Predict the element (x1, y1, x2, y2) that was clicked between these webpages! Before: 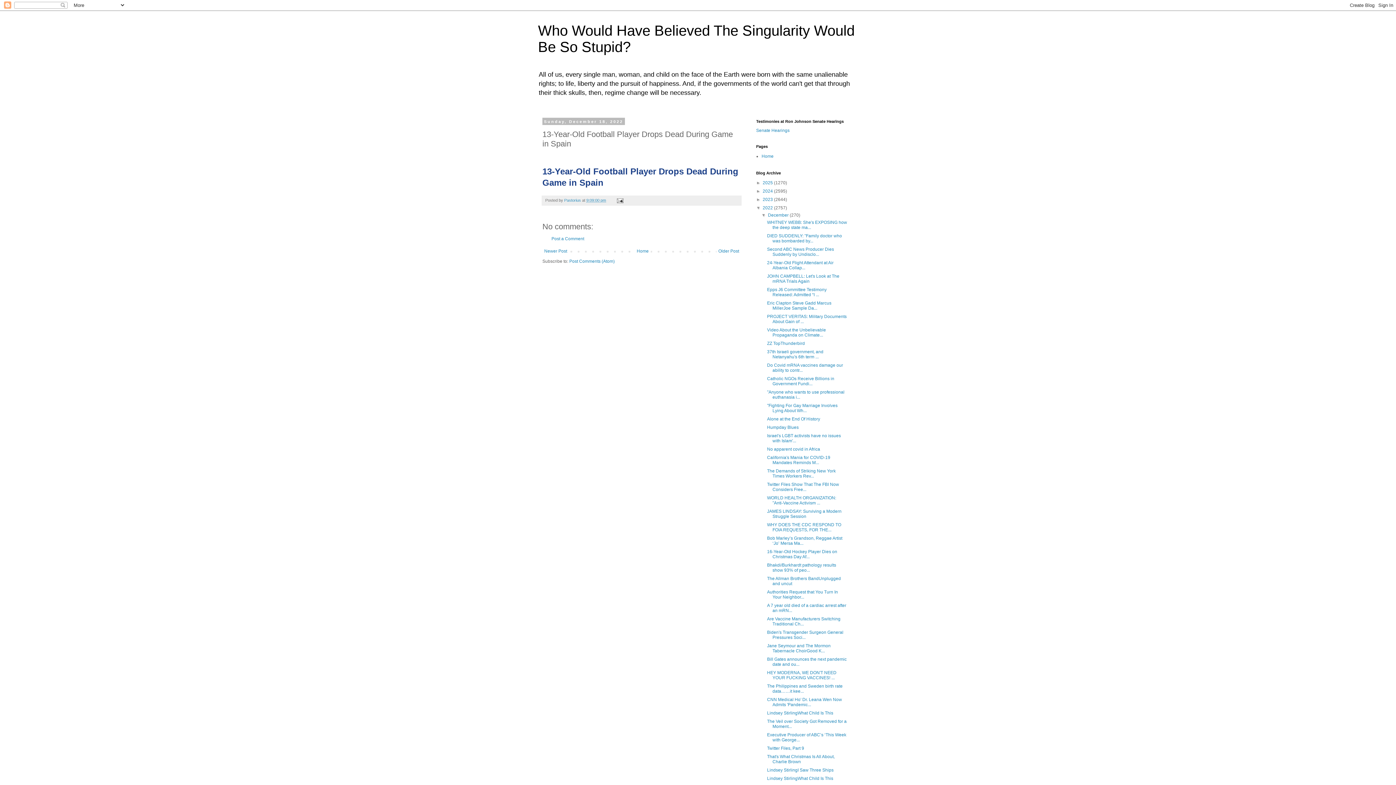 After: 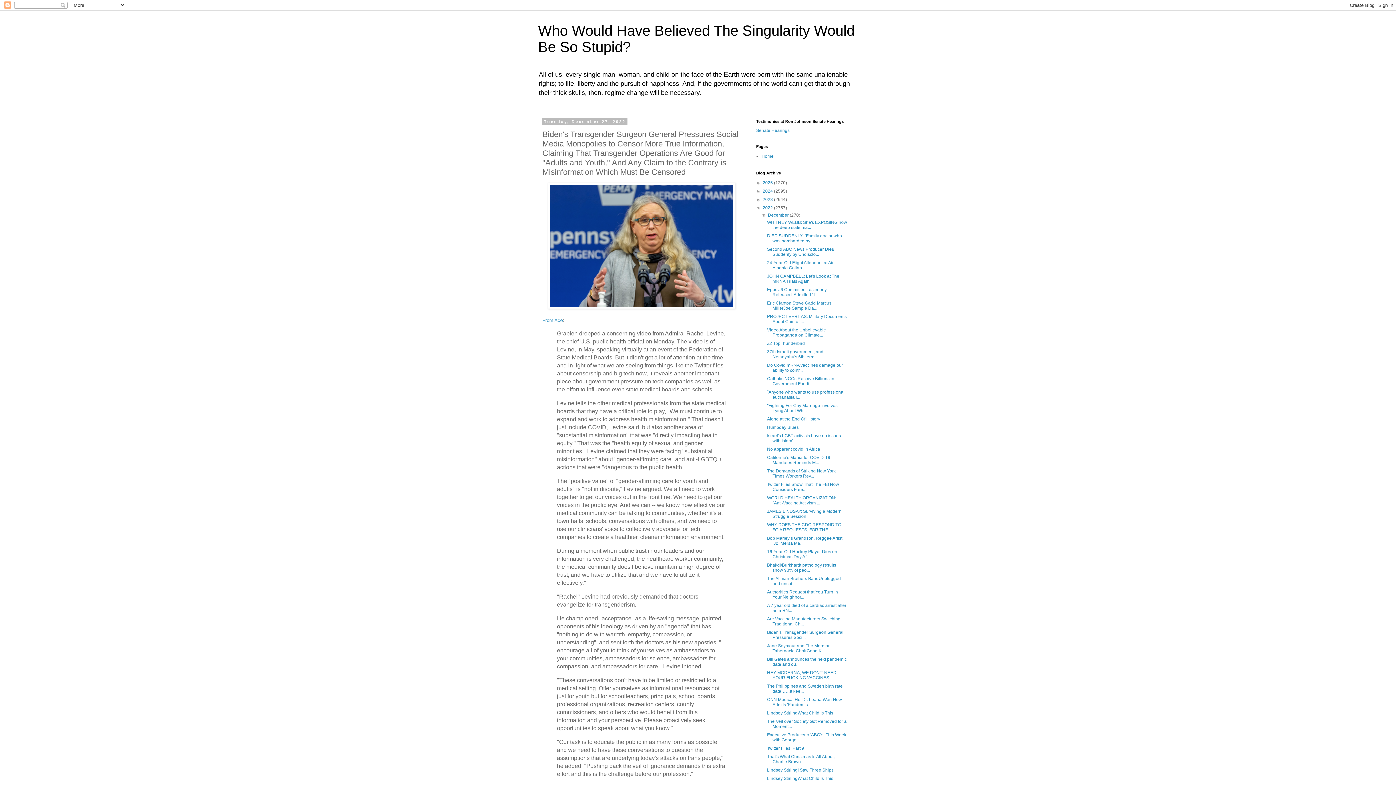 Action: label: Biden's Transgender Surgeon General Pressures Soci... bbox: (767, 630, 843, 640)